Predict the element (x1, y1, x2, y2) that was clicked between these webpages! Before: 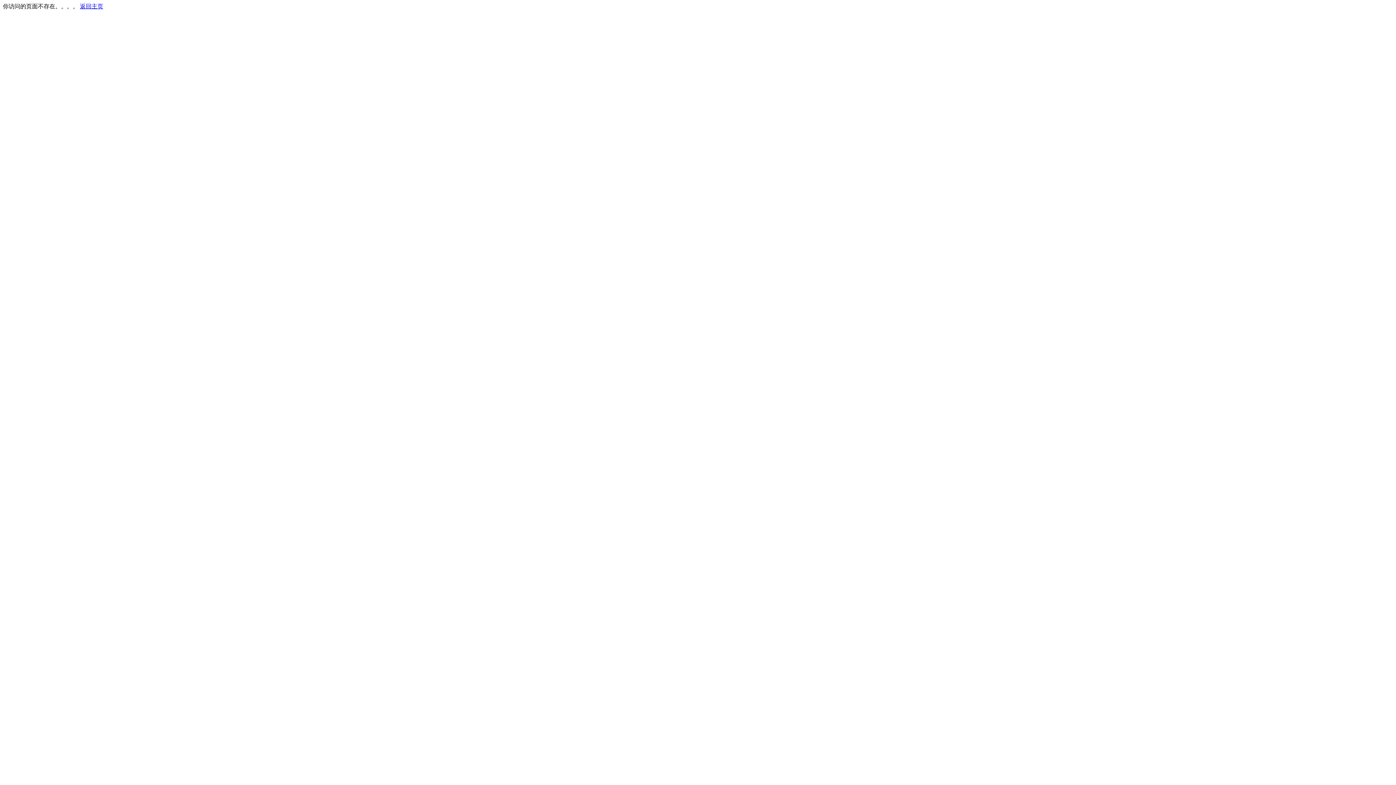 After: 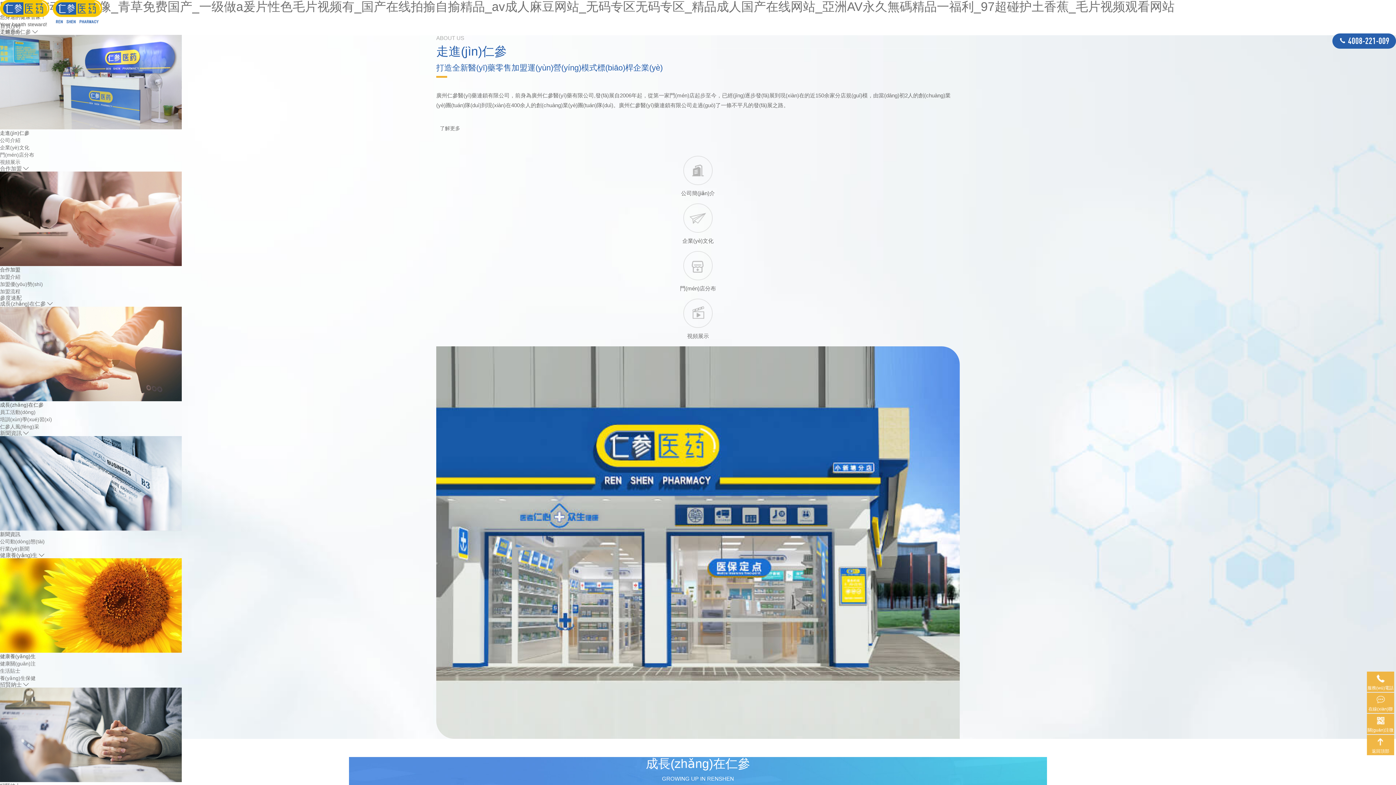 Action: label: 返回主页 bbox: (80, 3, 103, 9)